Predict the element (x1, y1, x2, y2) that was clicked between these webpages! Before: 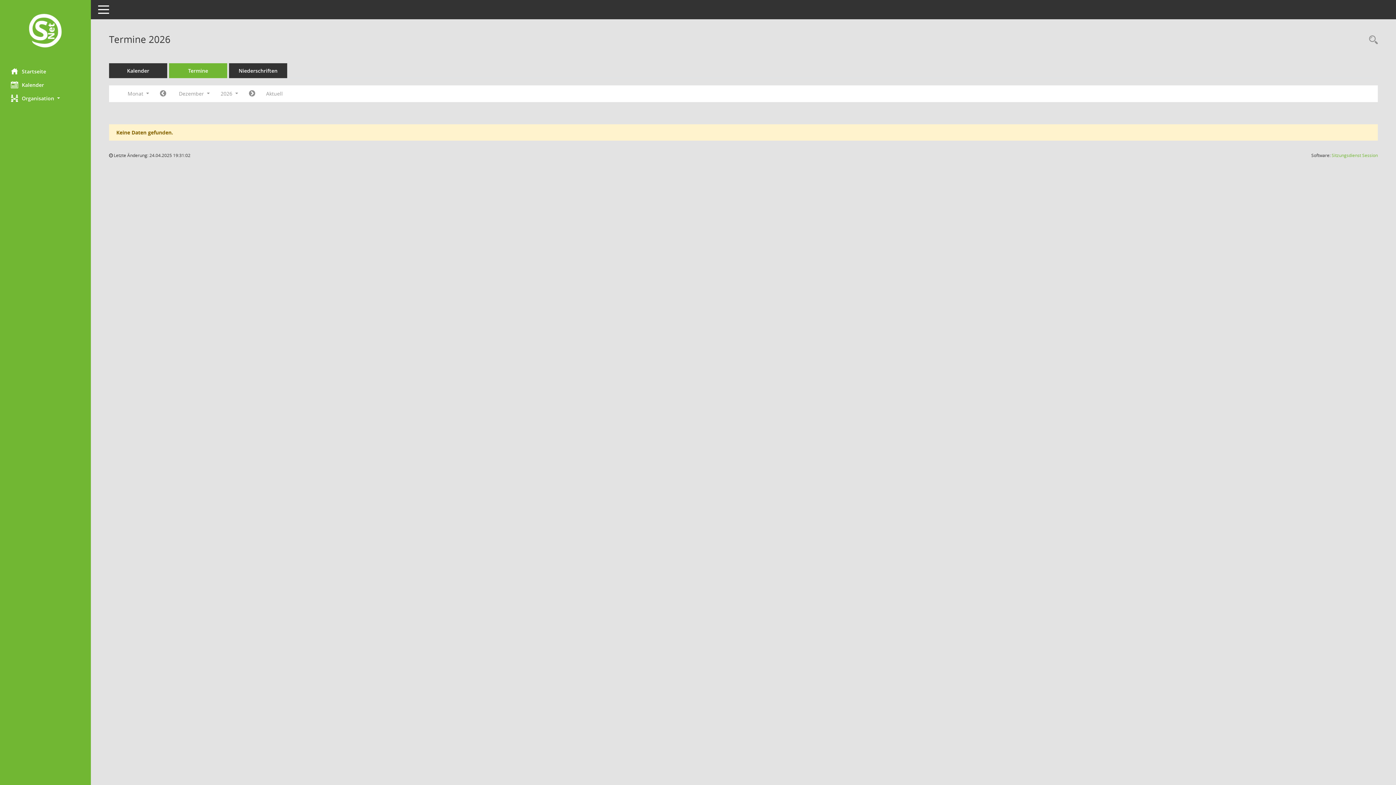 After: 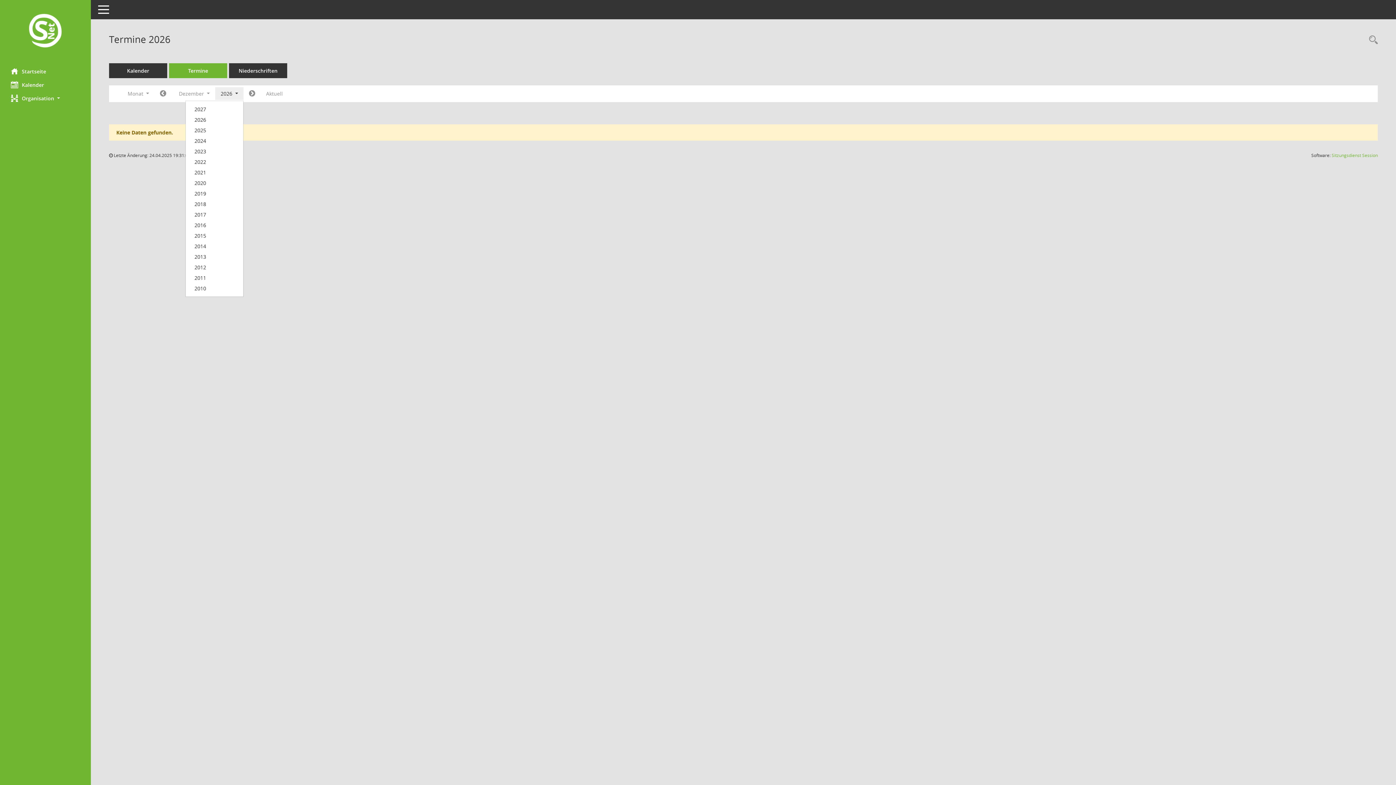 Action: label: Jahr auswählen bbox: (215, 87, 243, 100)